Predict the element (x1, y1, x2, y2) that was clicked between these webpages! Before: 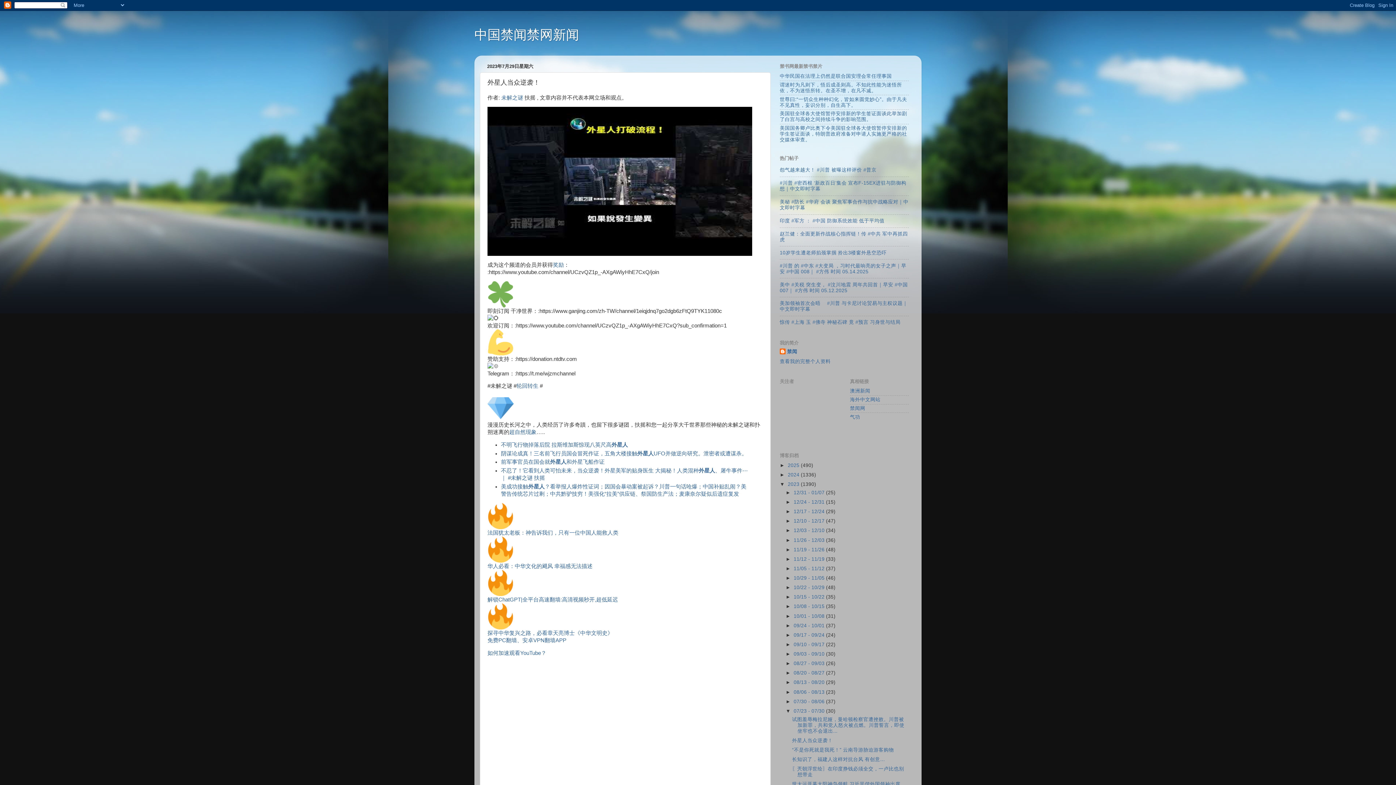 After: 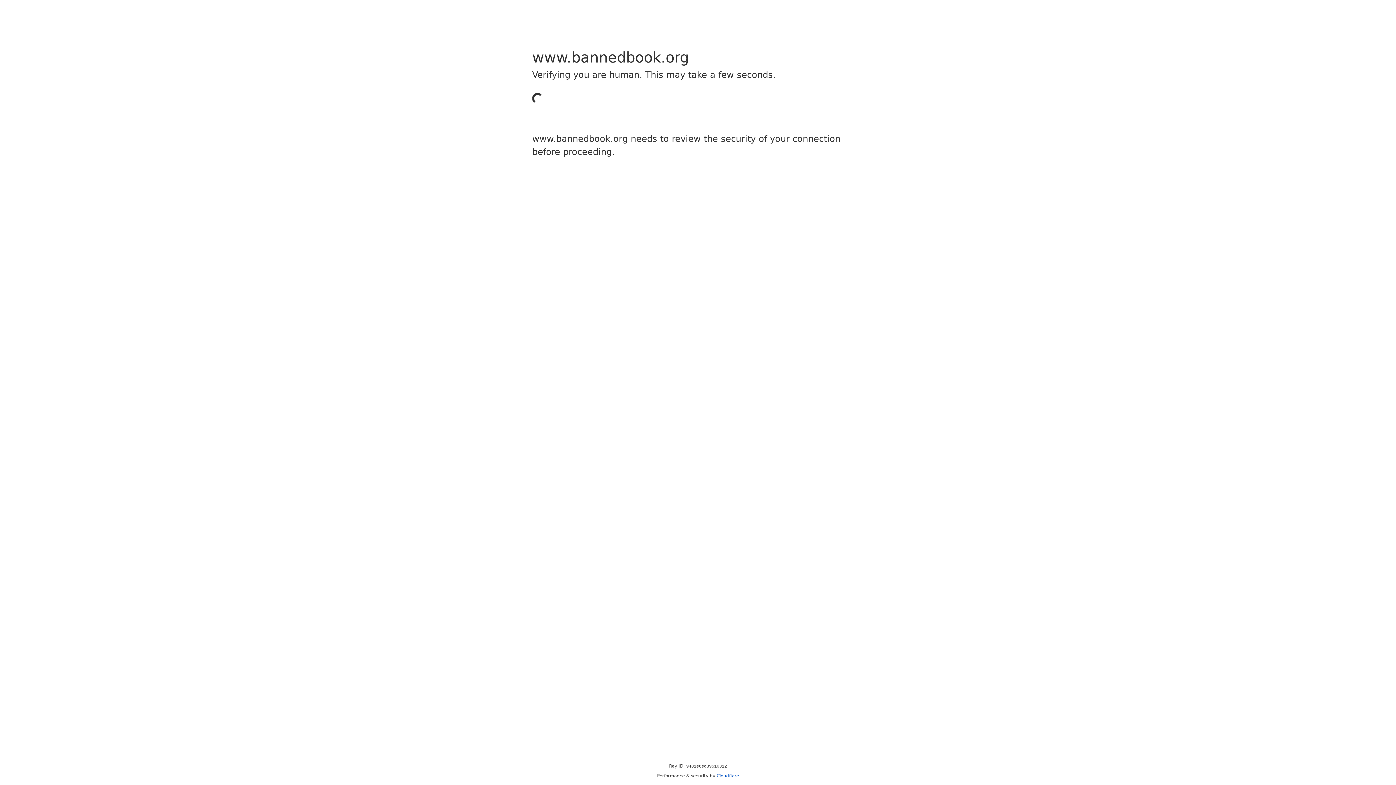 Action: label: 阴谋论成真！三名前飞行员国会冒死作证，五角大楼接触外星人UFO并做逆向研究。泄密者或遭谋杀。 bbox: (501, 450, 747, 456)